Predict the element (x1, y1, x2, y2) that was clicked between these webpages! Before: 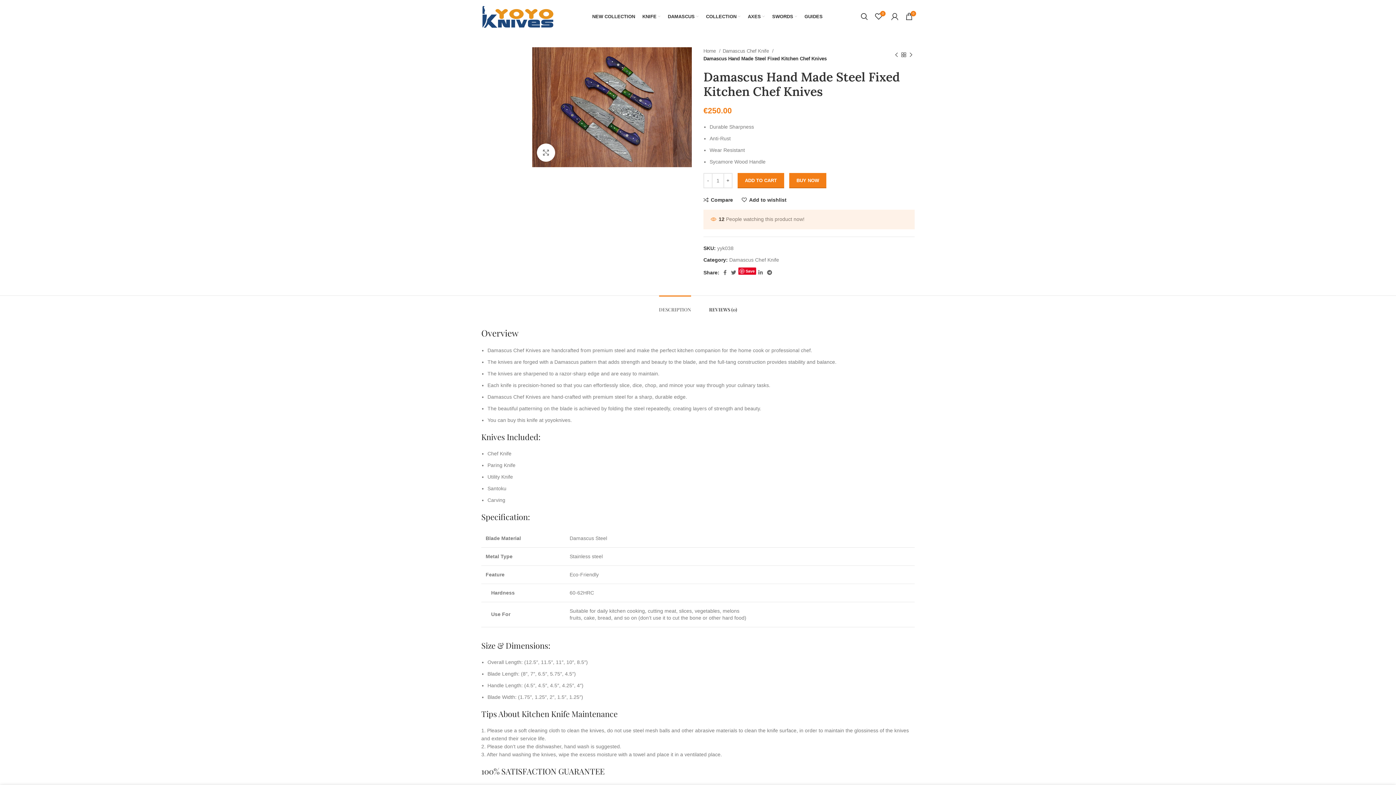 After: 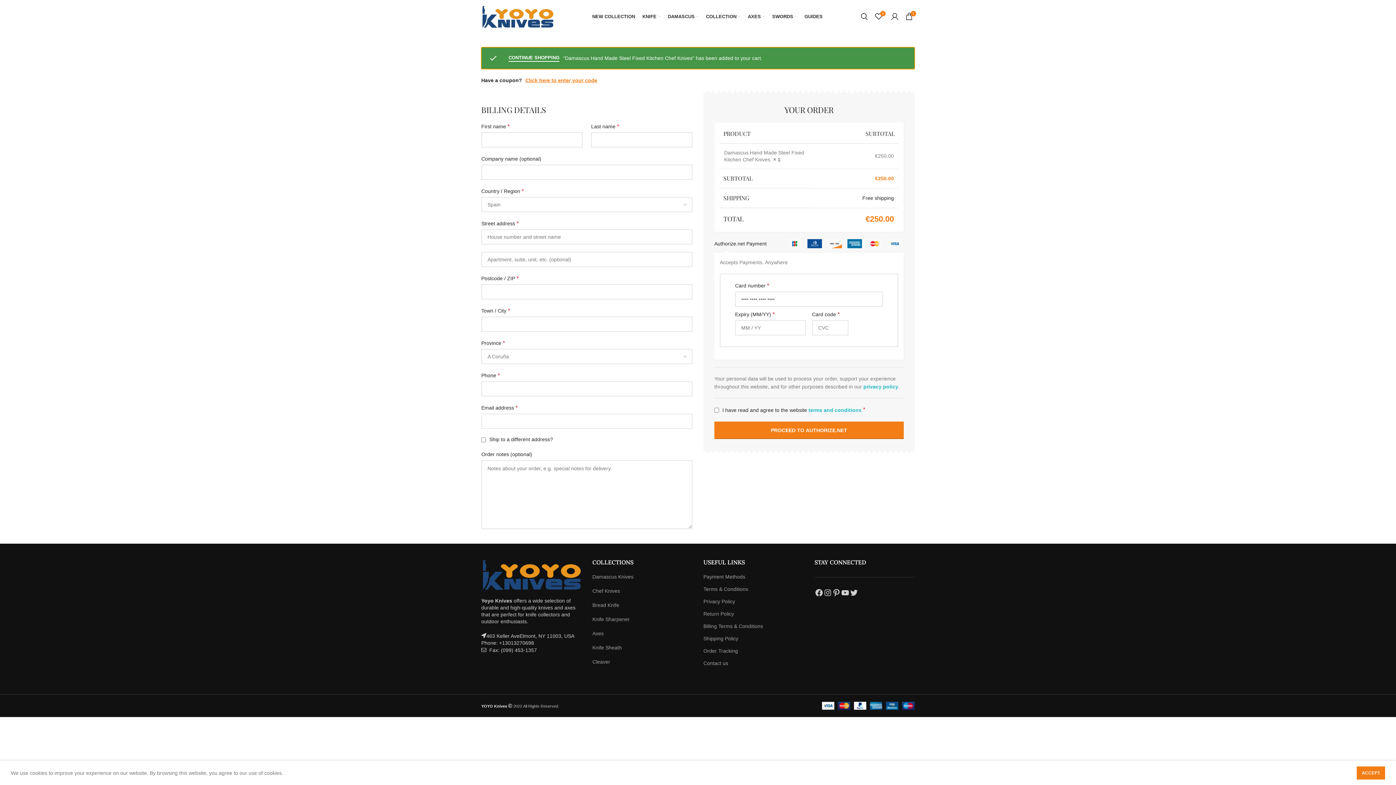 Action: label: BUY NOW bbox: (789, 173, 826, 188)